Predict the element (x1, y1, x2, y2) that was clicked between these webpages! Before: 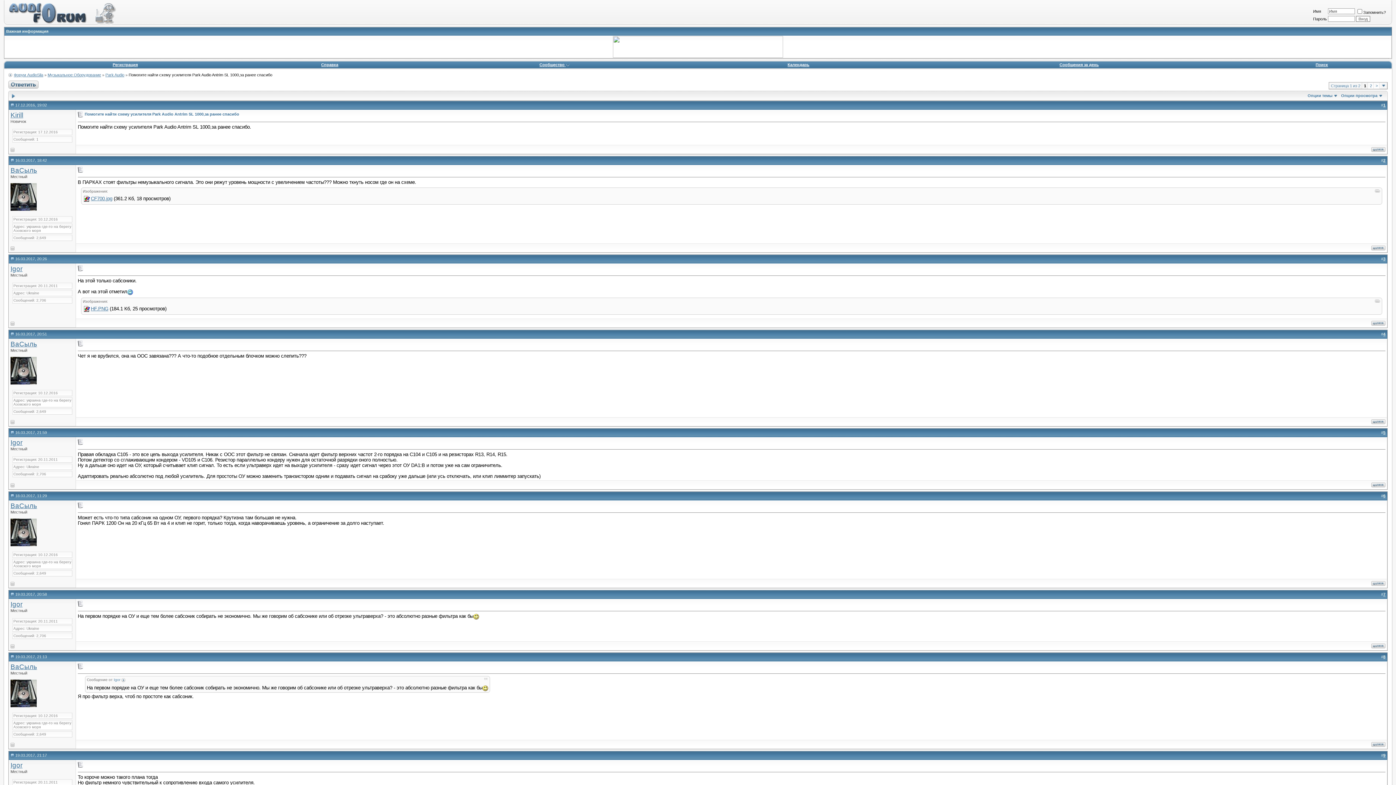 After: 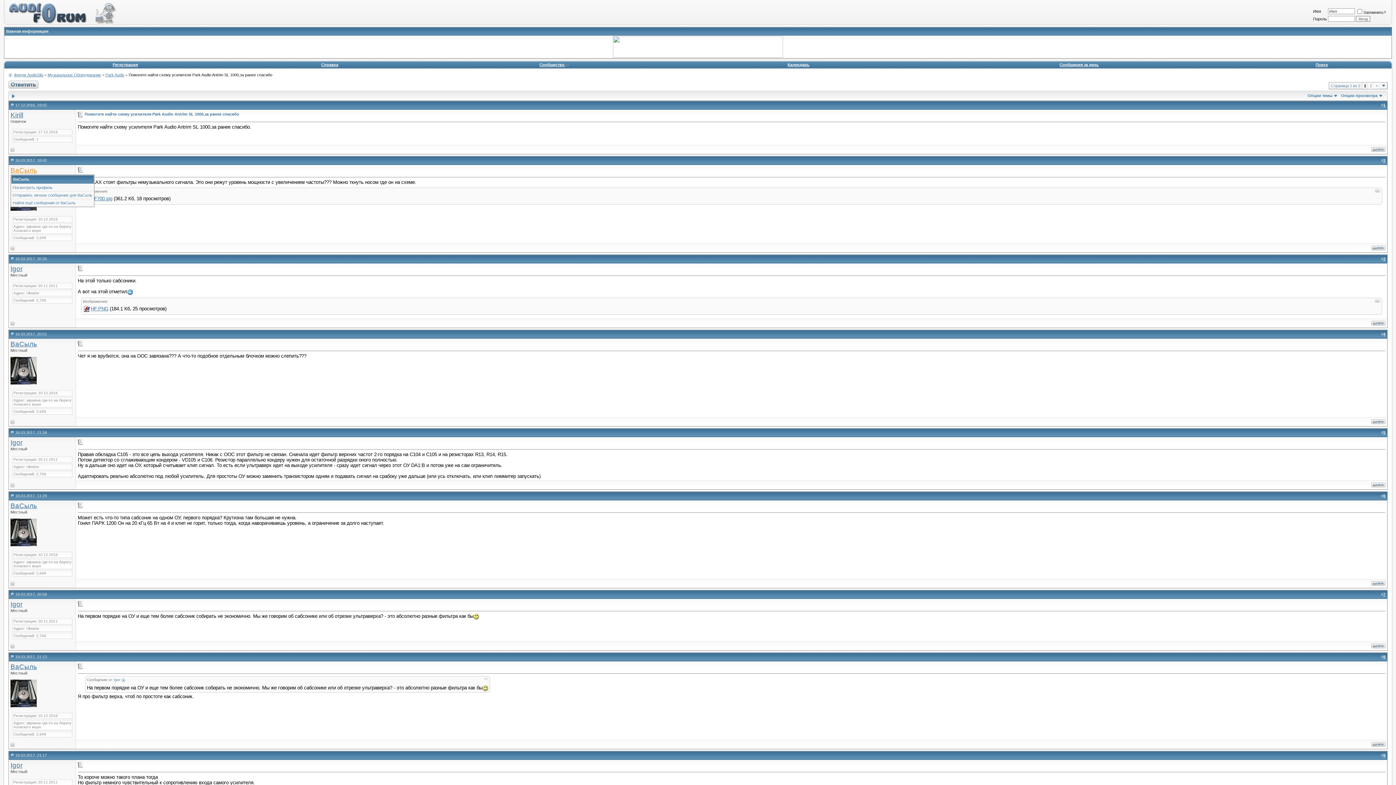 Action: bbox: (10, 166, 37, 174) label: ВаСыль